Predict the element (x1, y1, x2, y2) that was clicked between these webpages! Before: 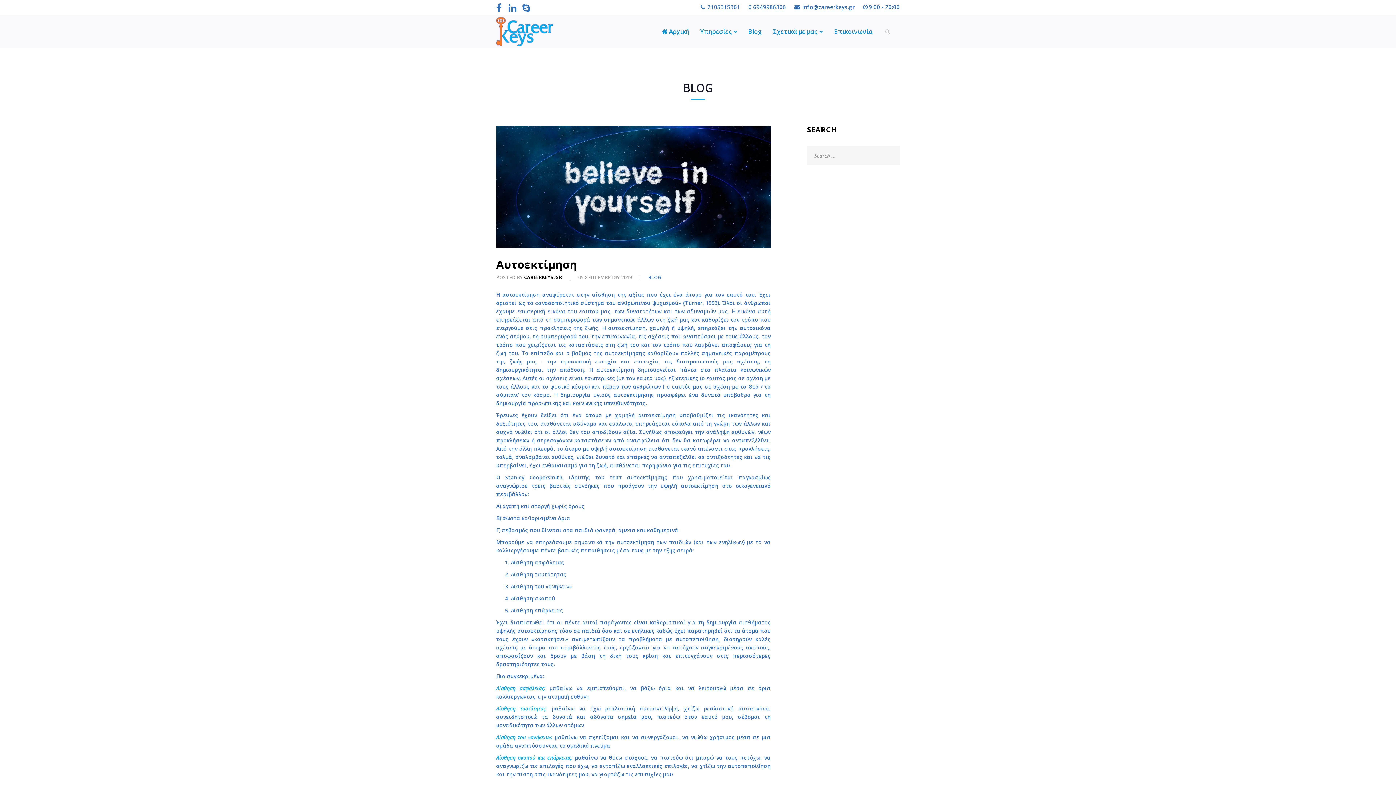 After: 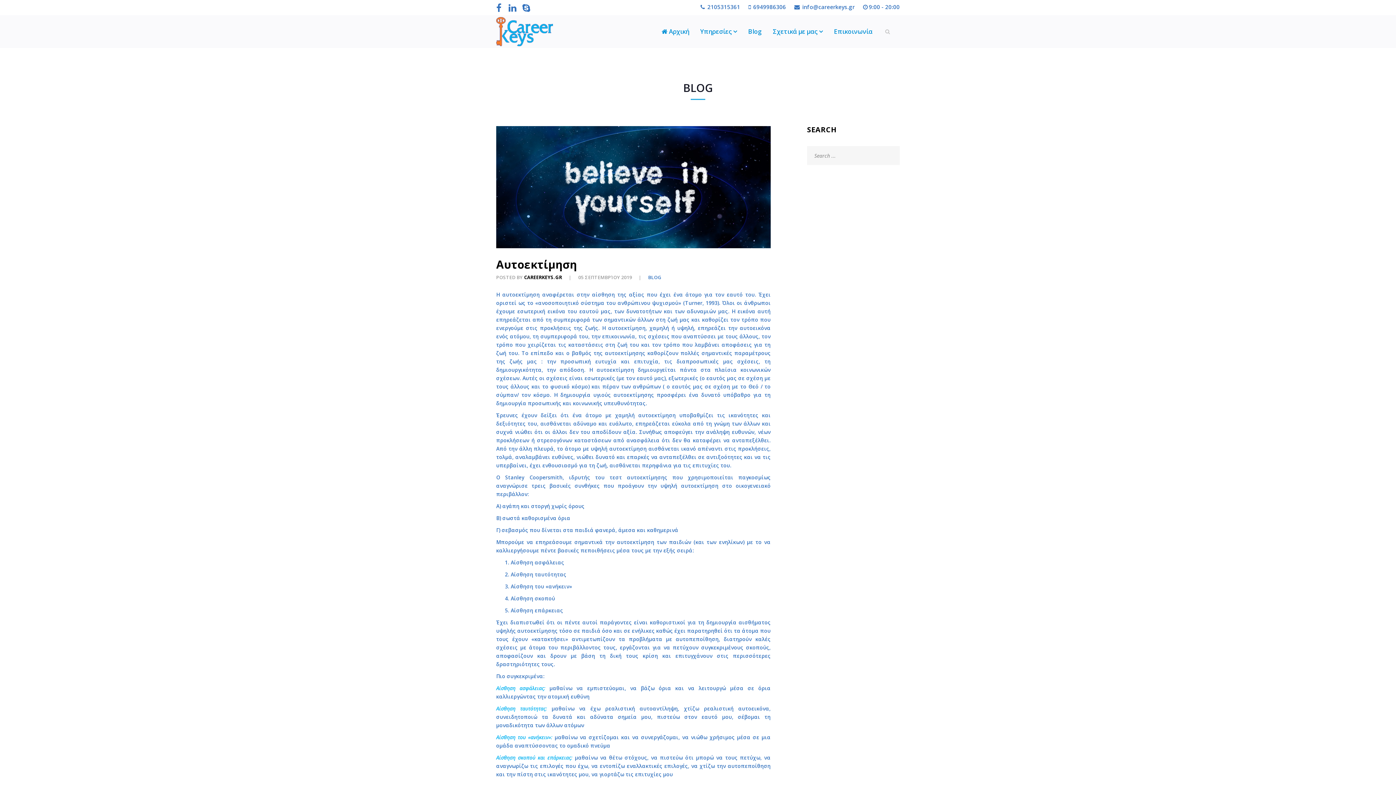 Action: label: 6949986306 bbox: (753, 3, 786, 10)